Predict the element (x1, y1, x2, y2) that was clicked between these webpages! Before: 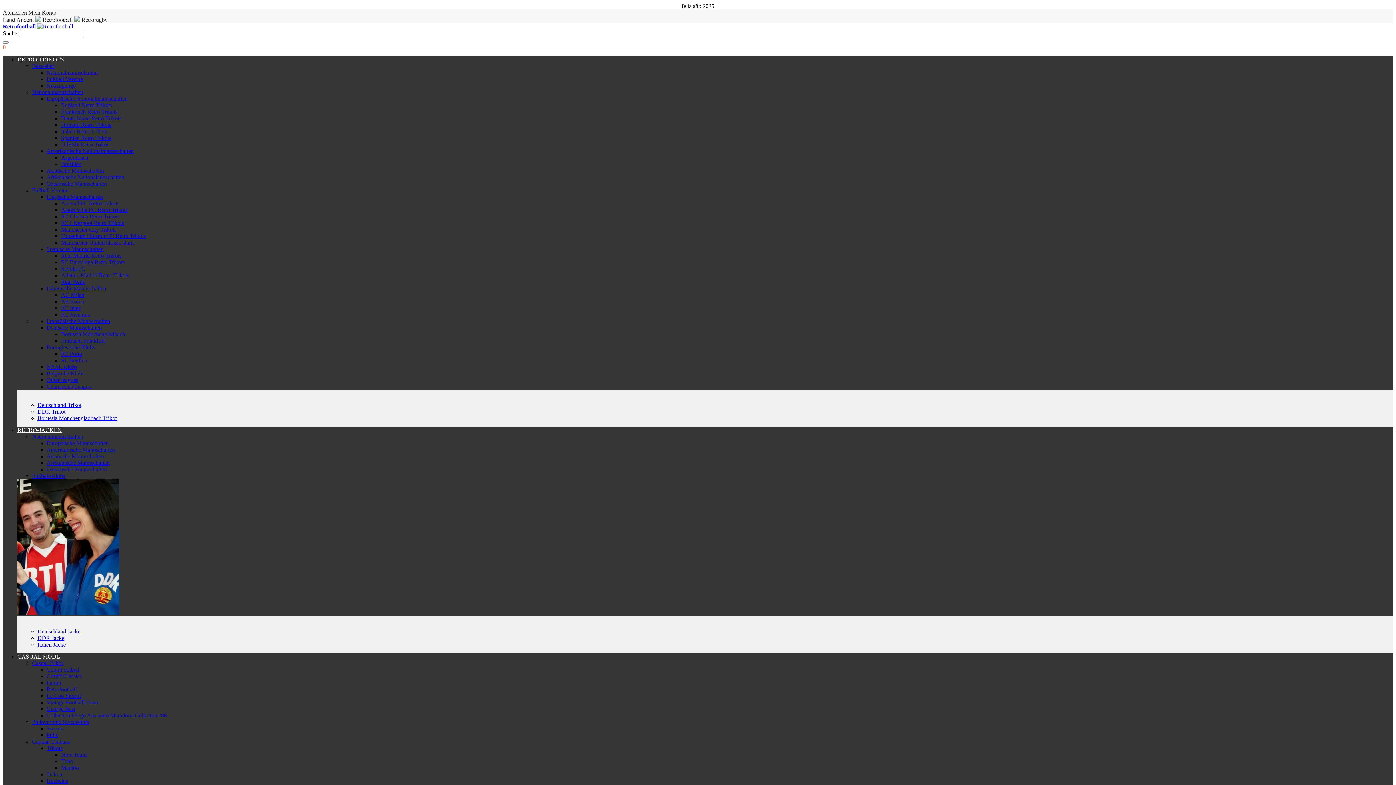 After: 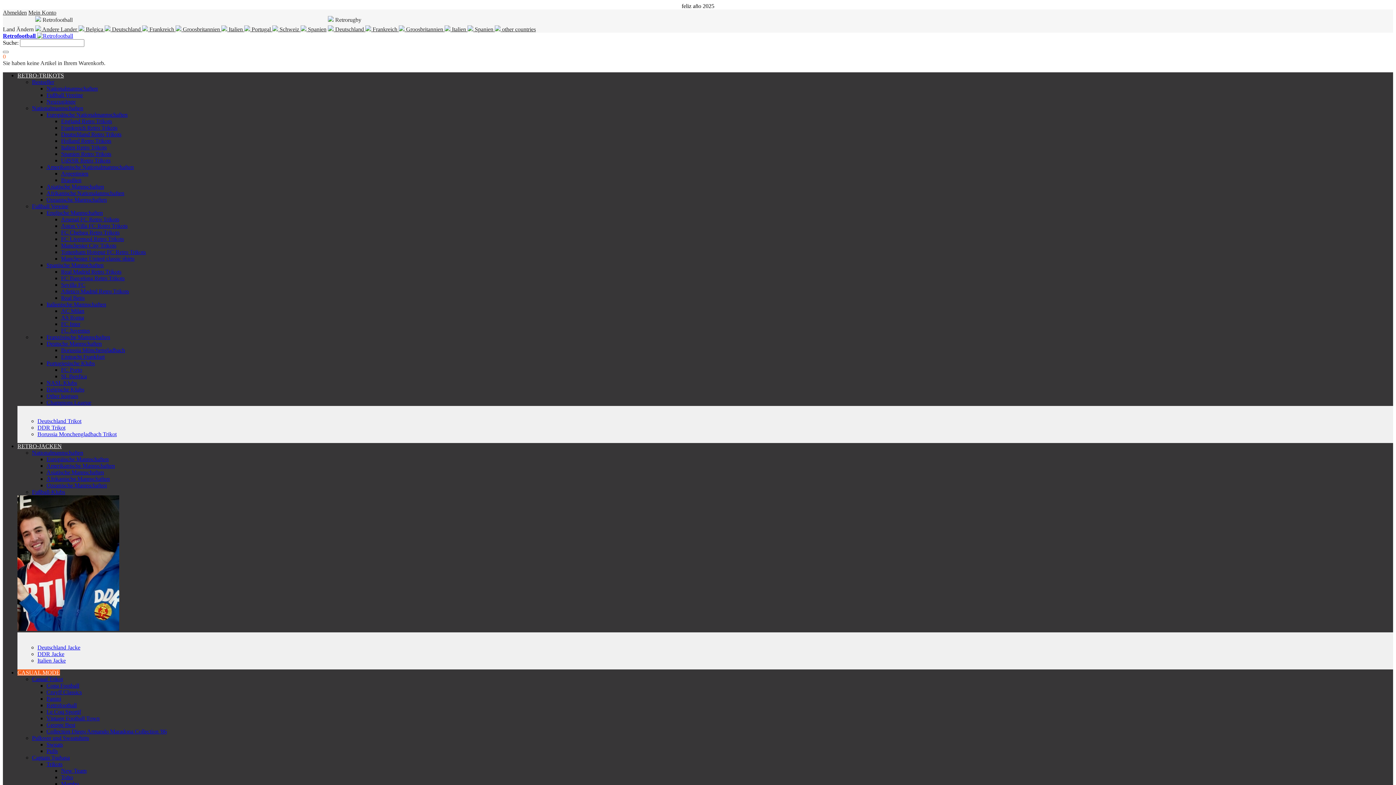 Action: label: New Team bbox: (61, 752, 86, 758)